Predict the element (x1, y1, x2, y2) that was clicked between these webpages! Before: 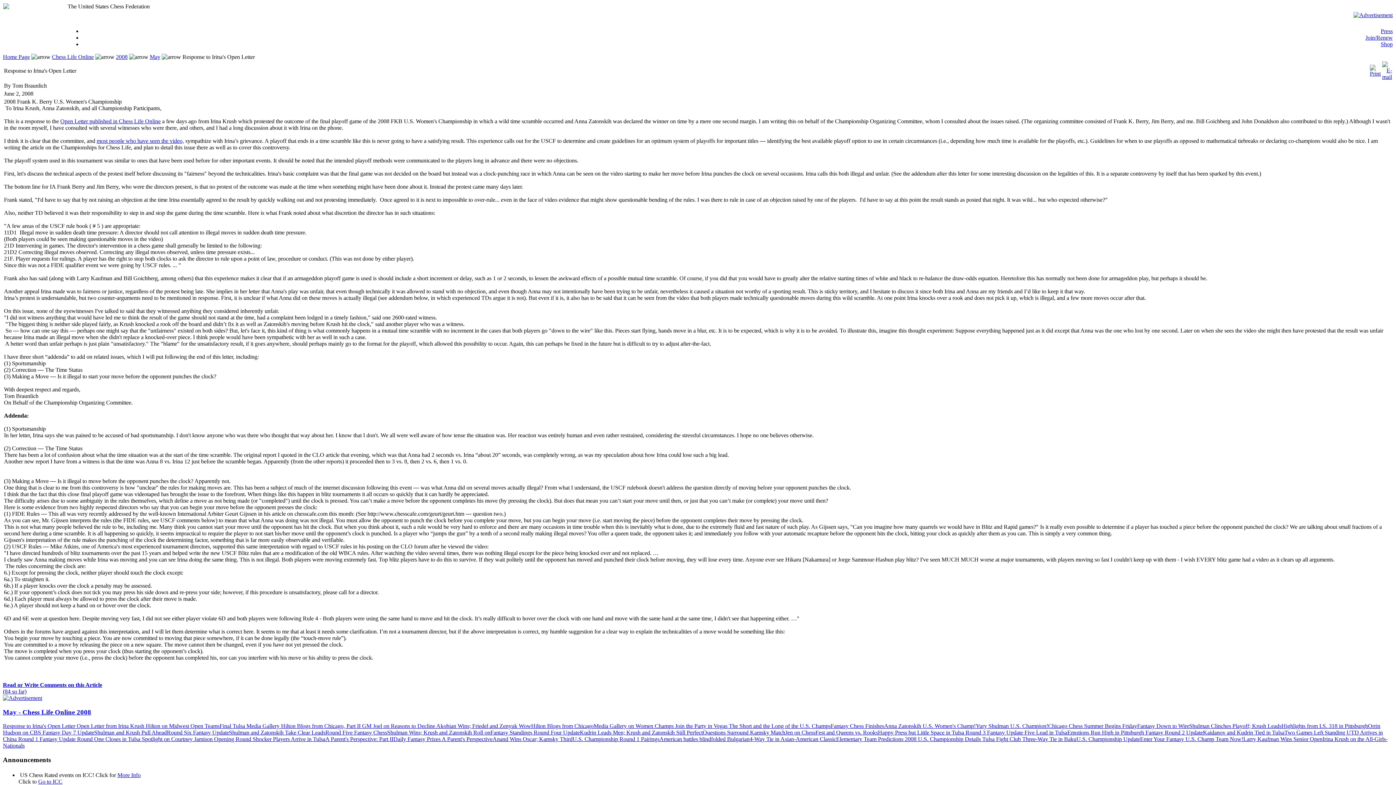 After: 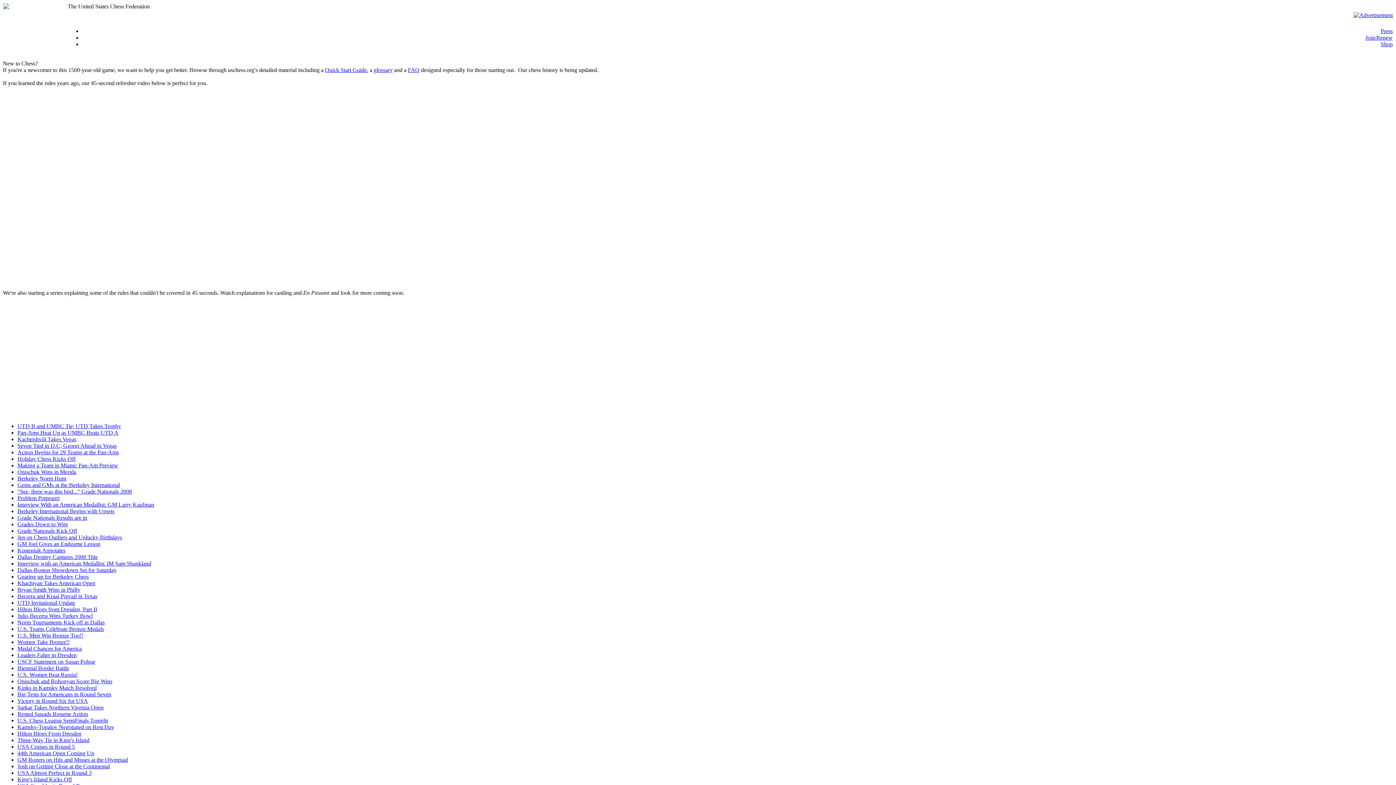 Action: bbox: (116, 53, 127, 60) label: 2008